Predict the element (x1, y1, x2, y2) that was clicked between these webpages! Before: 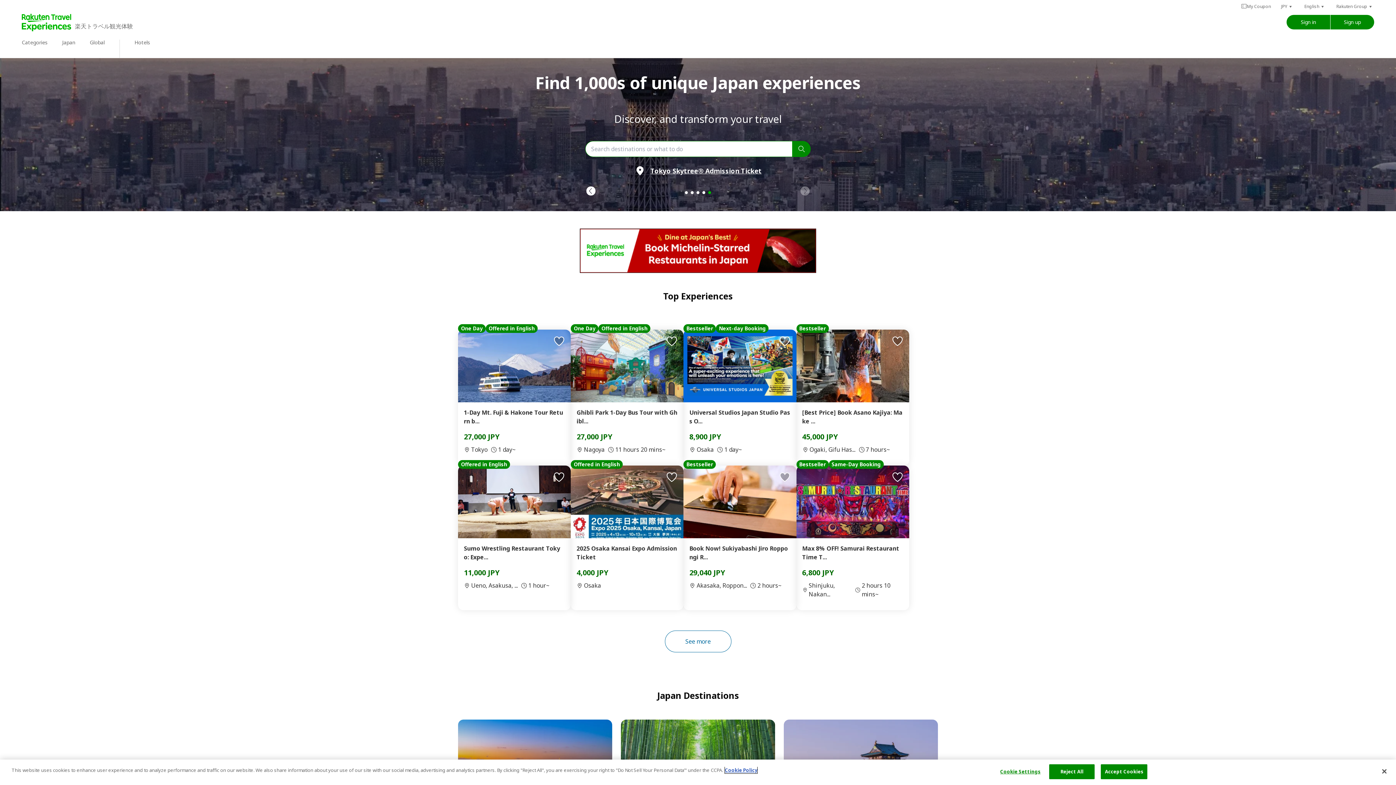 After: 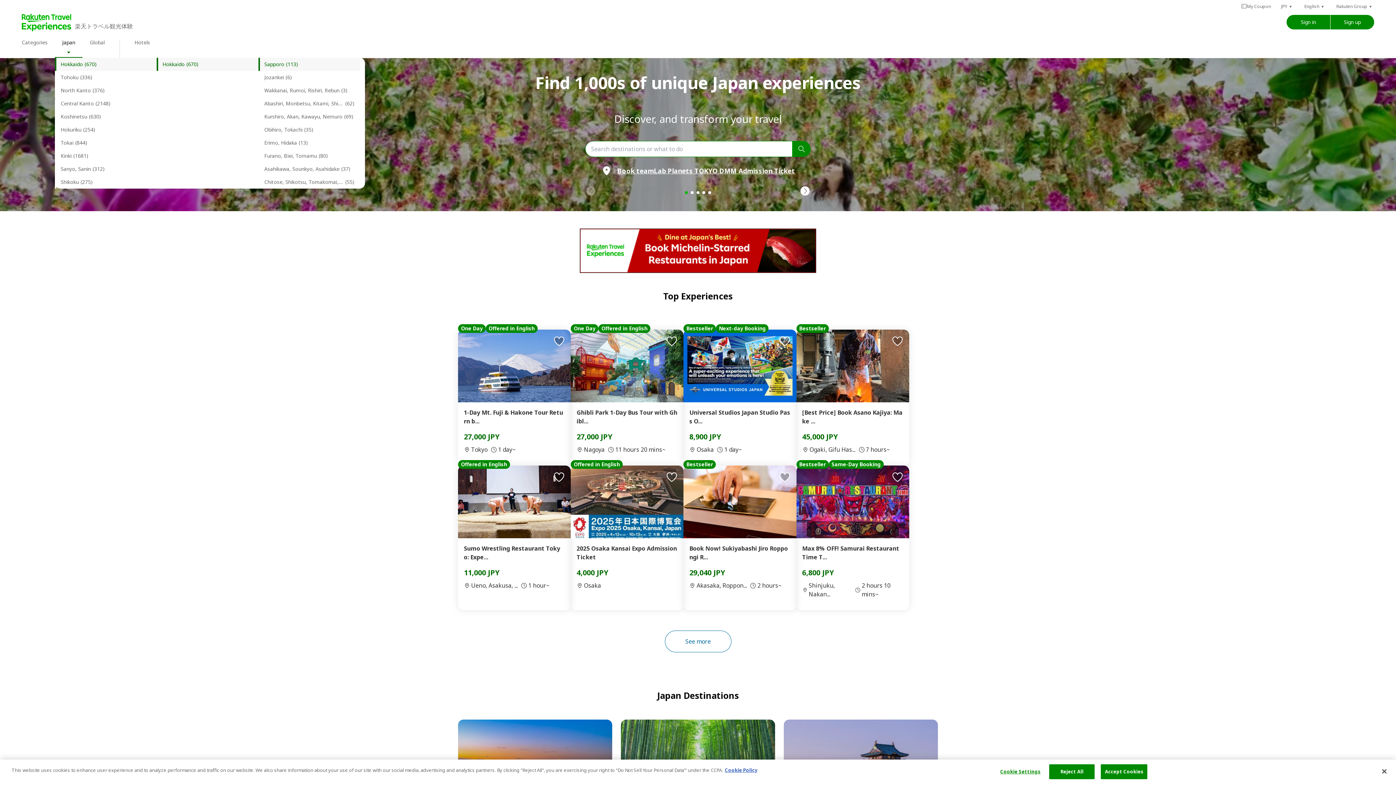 Action: label: Japan bbox: (62, 38, 75, 45)